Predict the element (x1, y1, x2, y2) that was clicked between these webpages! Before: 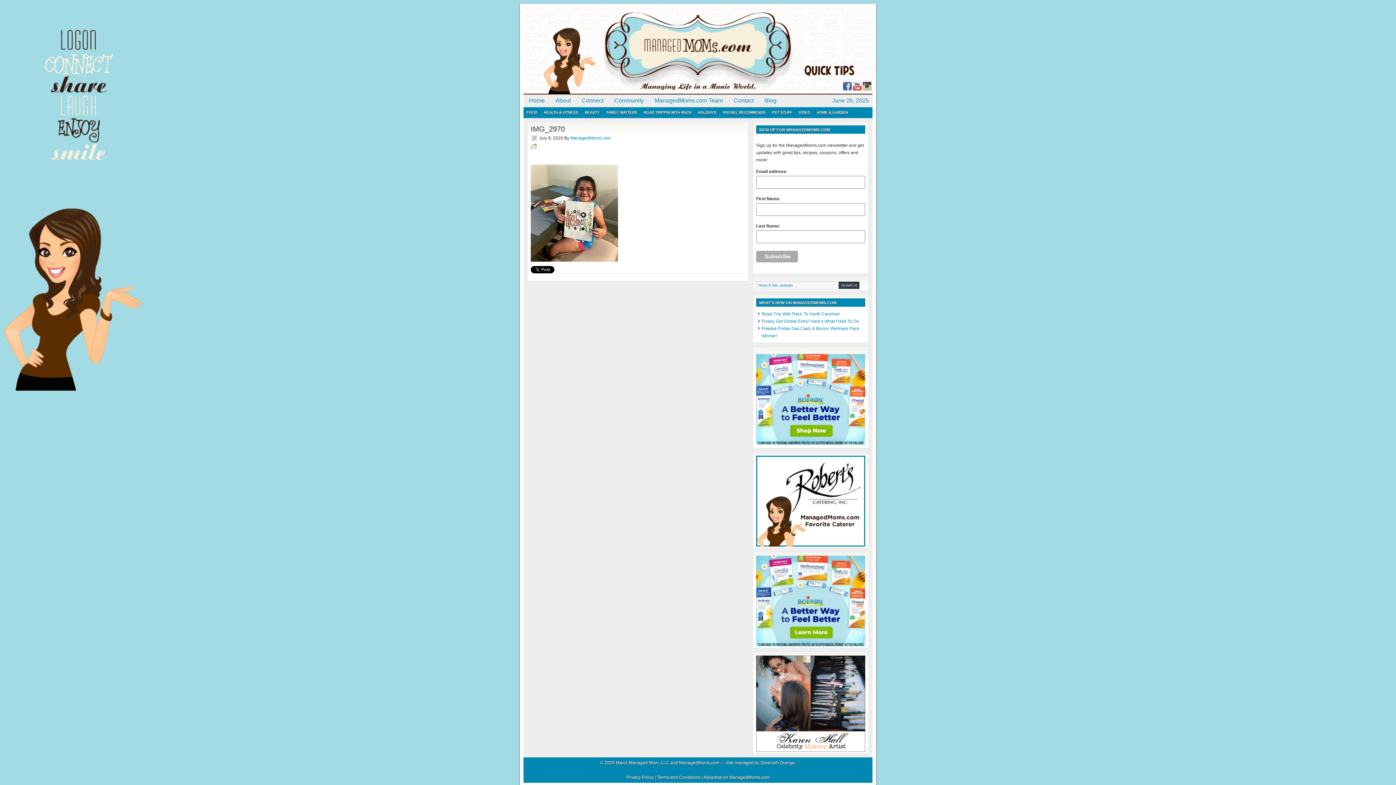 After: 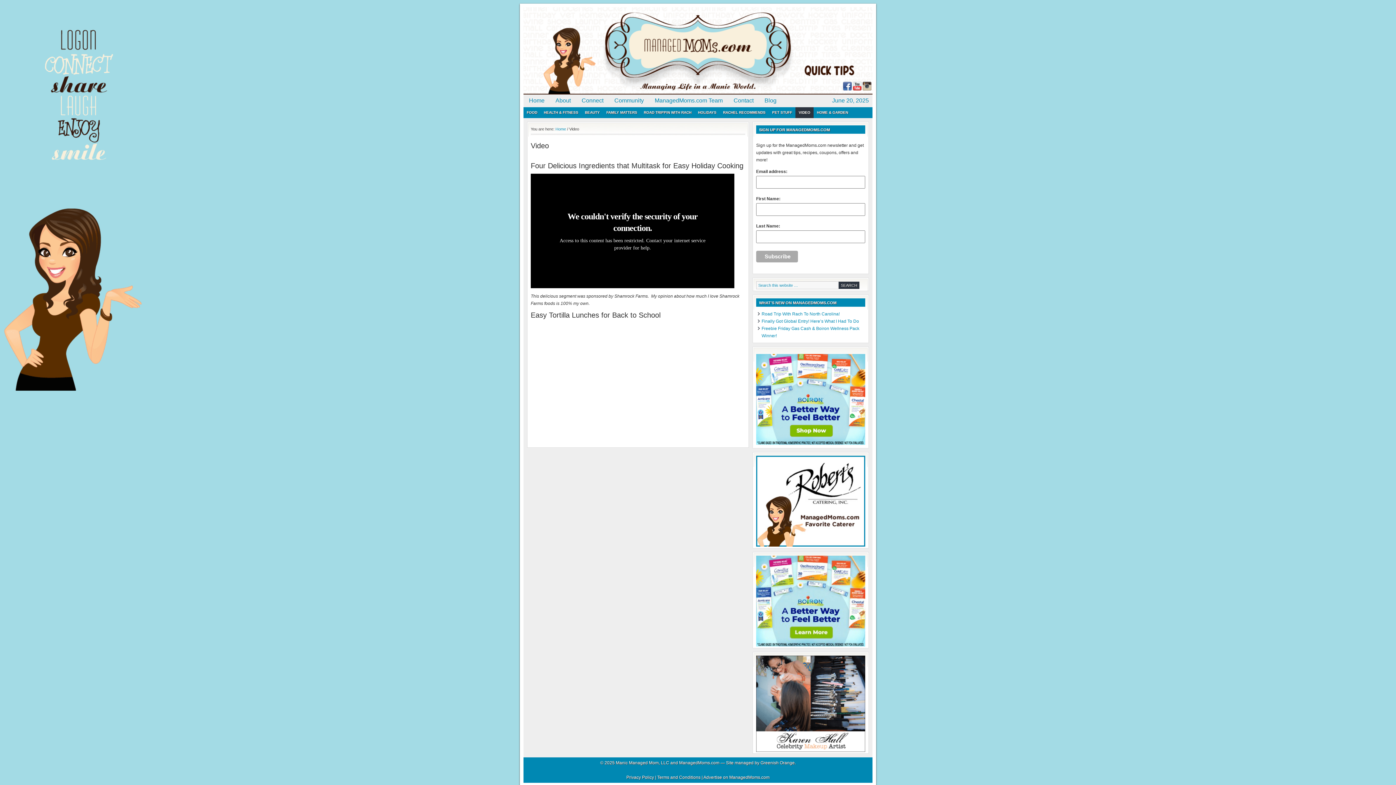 Action: label: VIDEO bbox: (795, 107, 813, 118)